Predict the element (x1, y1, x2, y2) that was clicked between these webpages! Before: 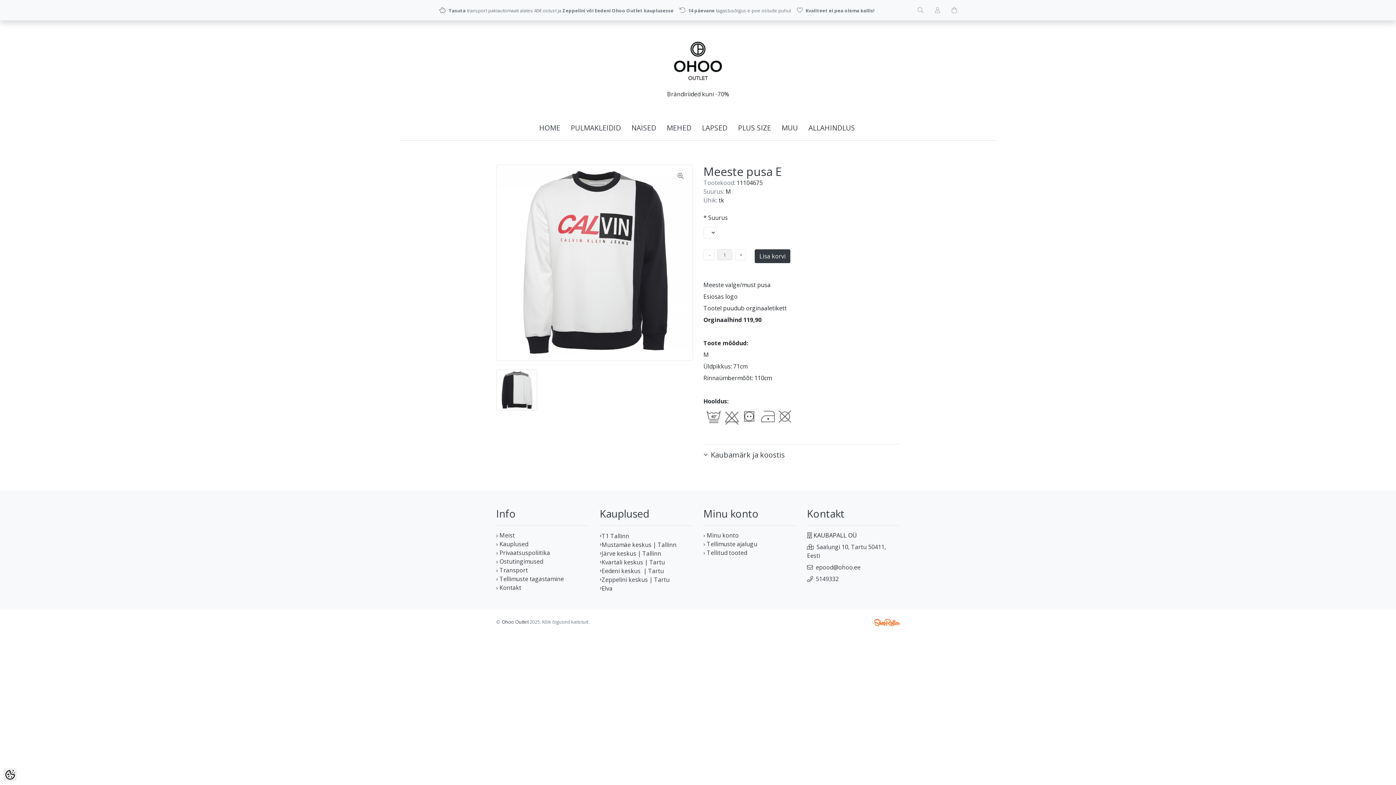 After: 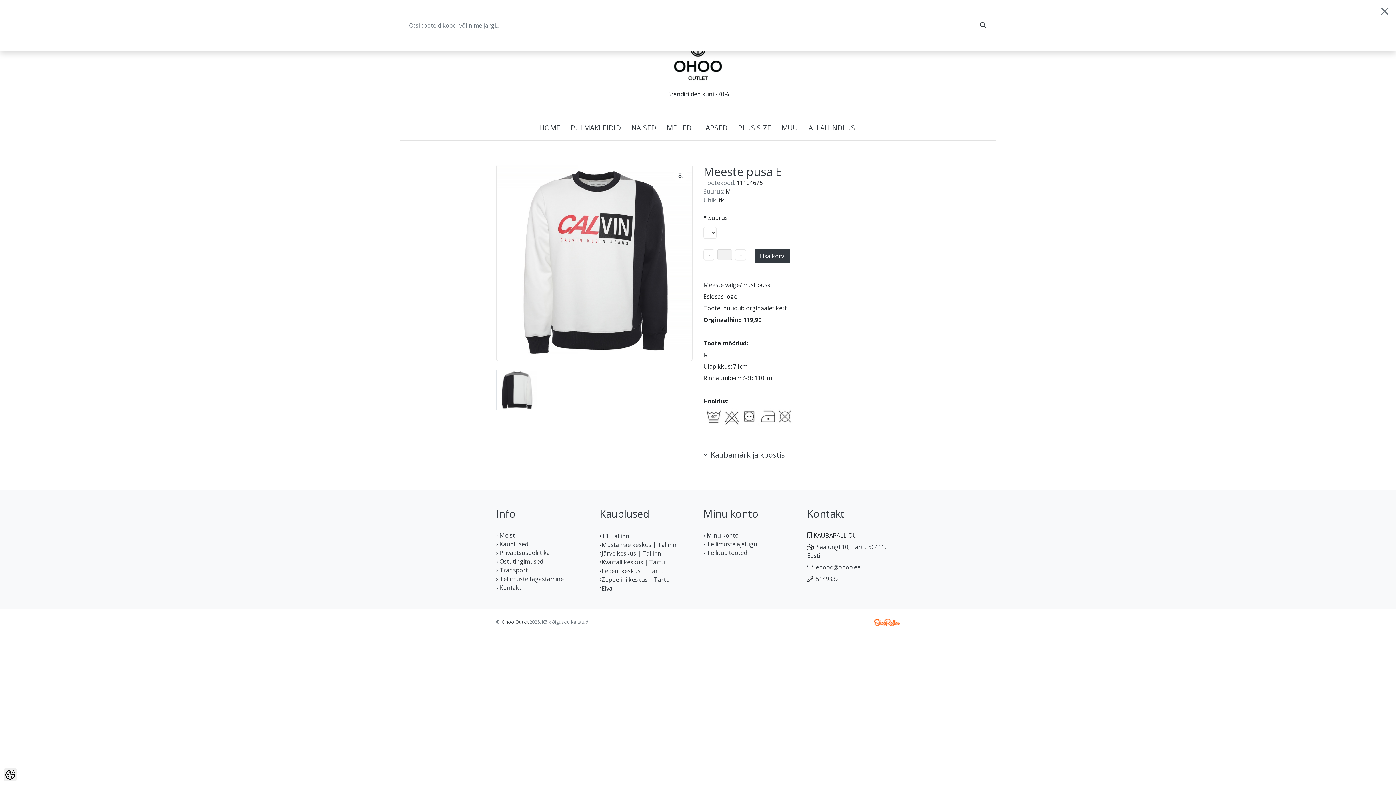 Action: bbox: (917, 6, 923, 14)